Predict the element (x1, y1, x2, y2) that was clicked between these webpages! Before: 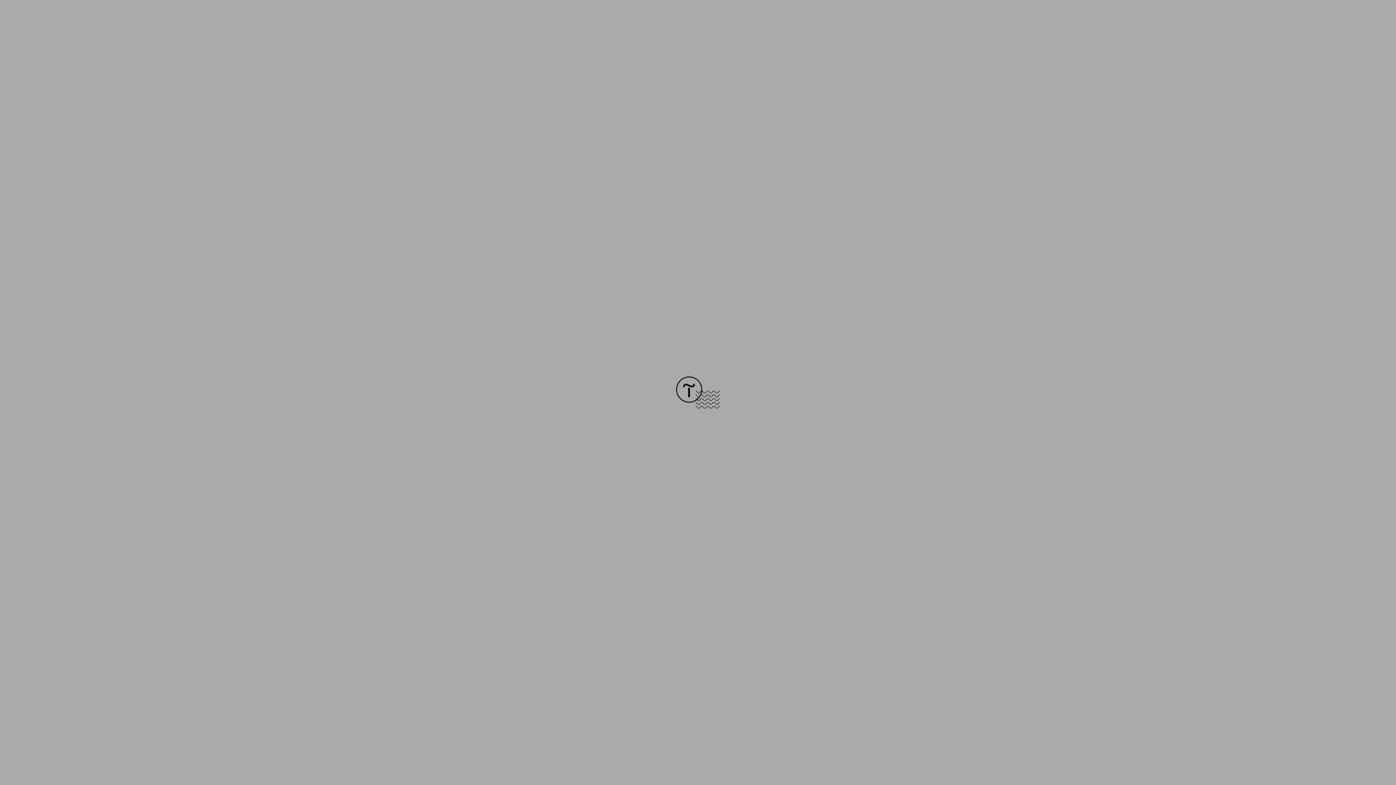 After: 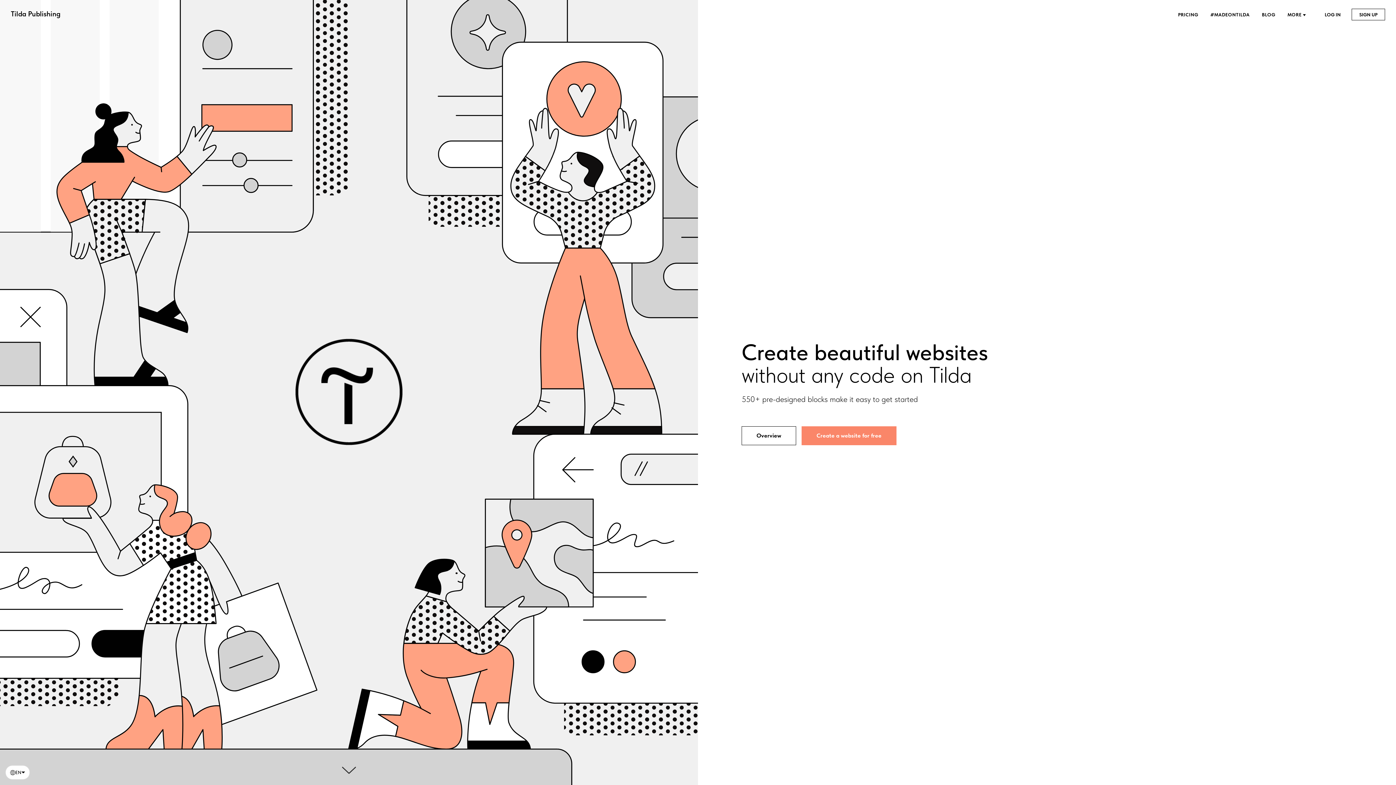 Action: bbox: (676, 403, 720, 409)